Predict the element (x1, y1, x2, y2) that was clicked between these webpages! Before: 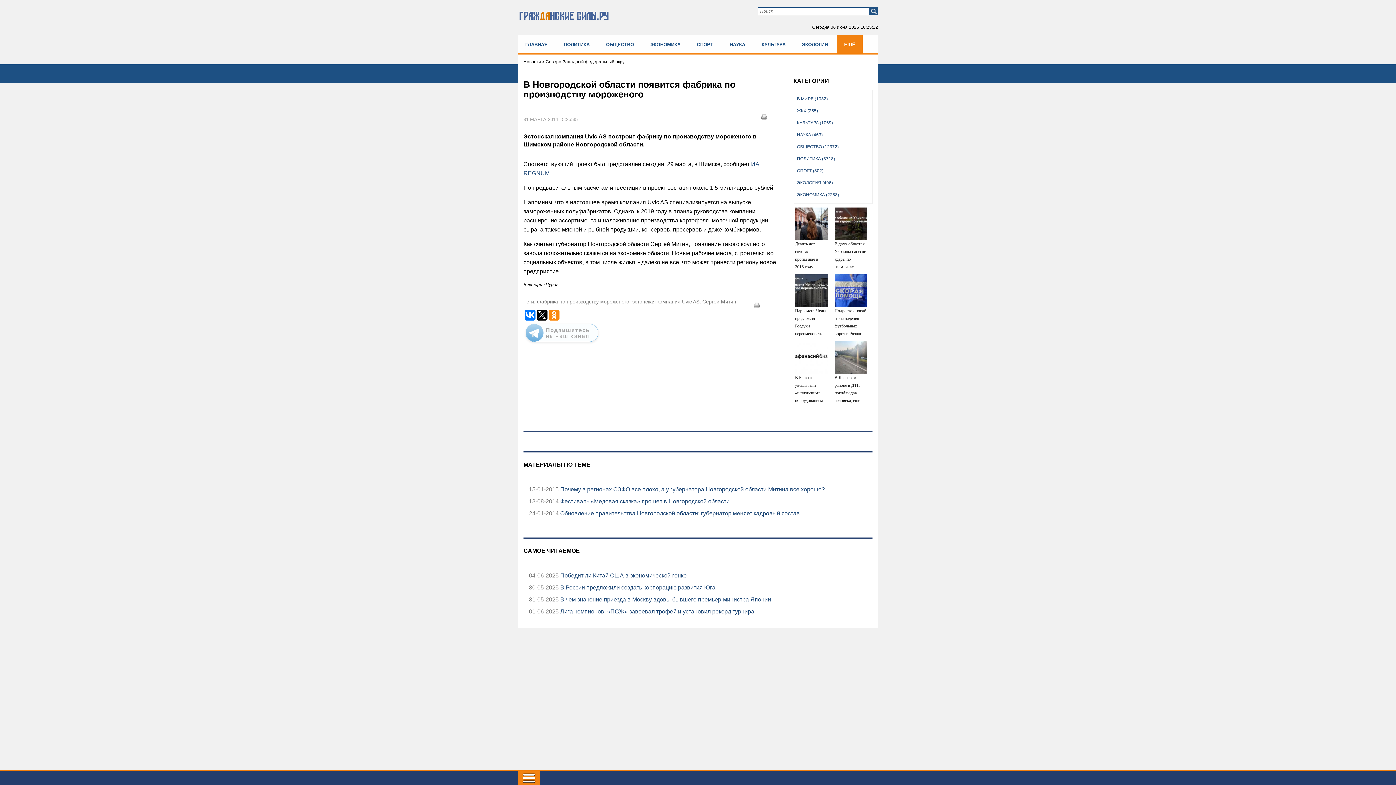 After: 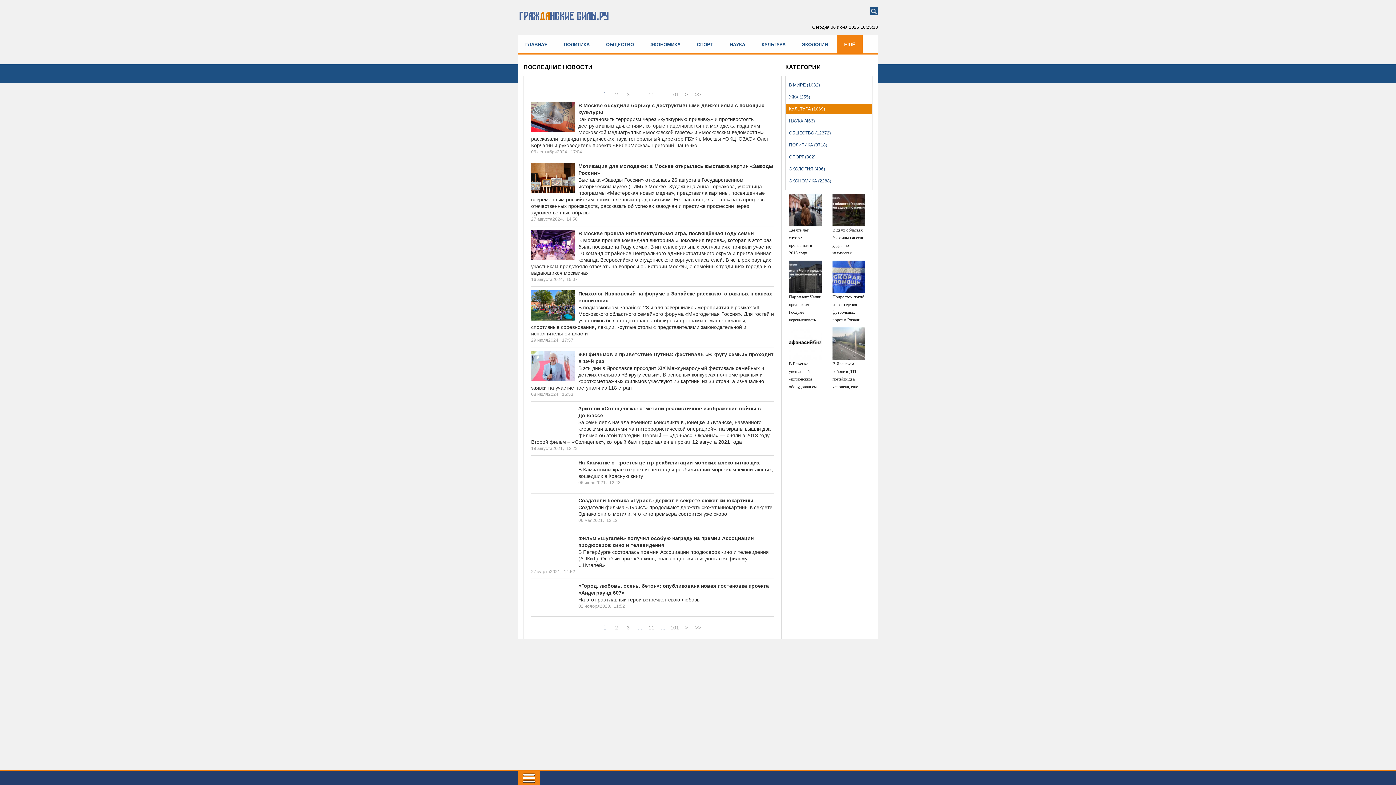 Action: label: КУЛЬТУРА (1069) bbox: (794, 117, 872, 127)